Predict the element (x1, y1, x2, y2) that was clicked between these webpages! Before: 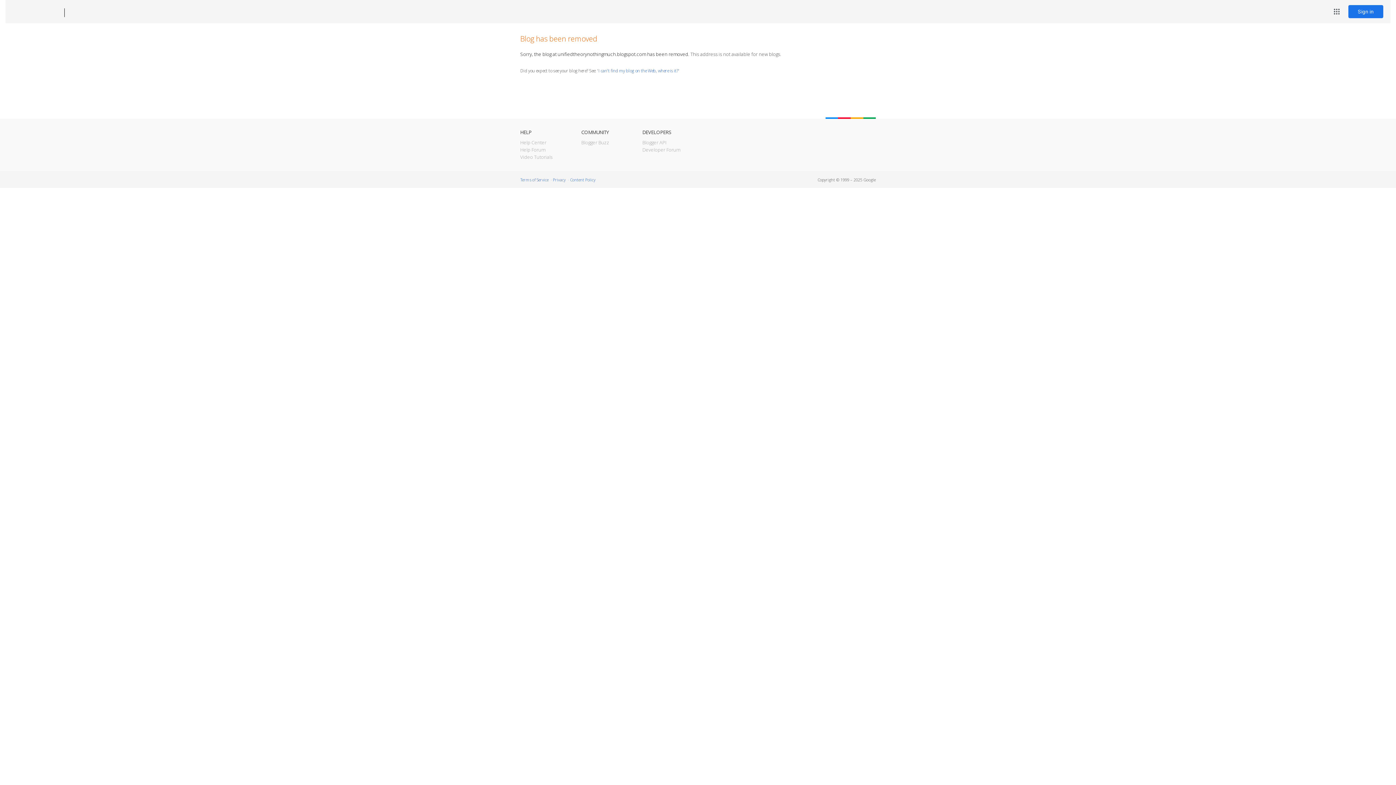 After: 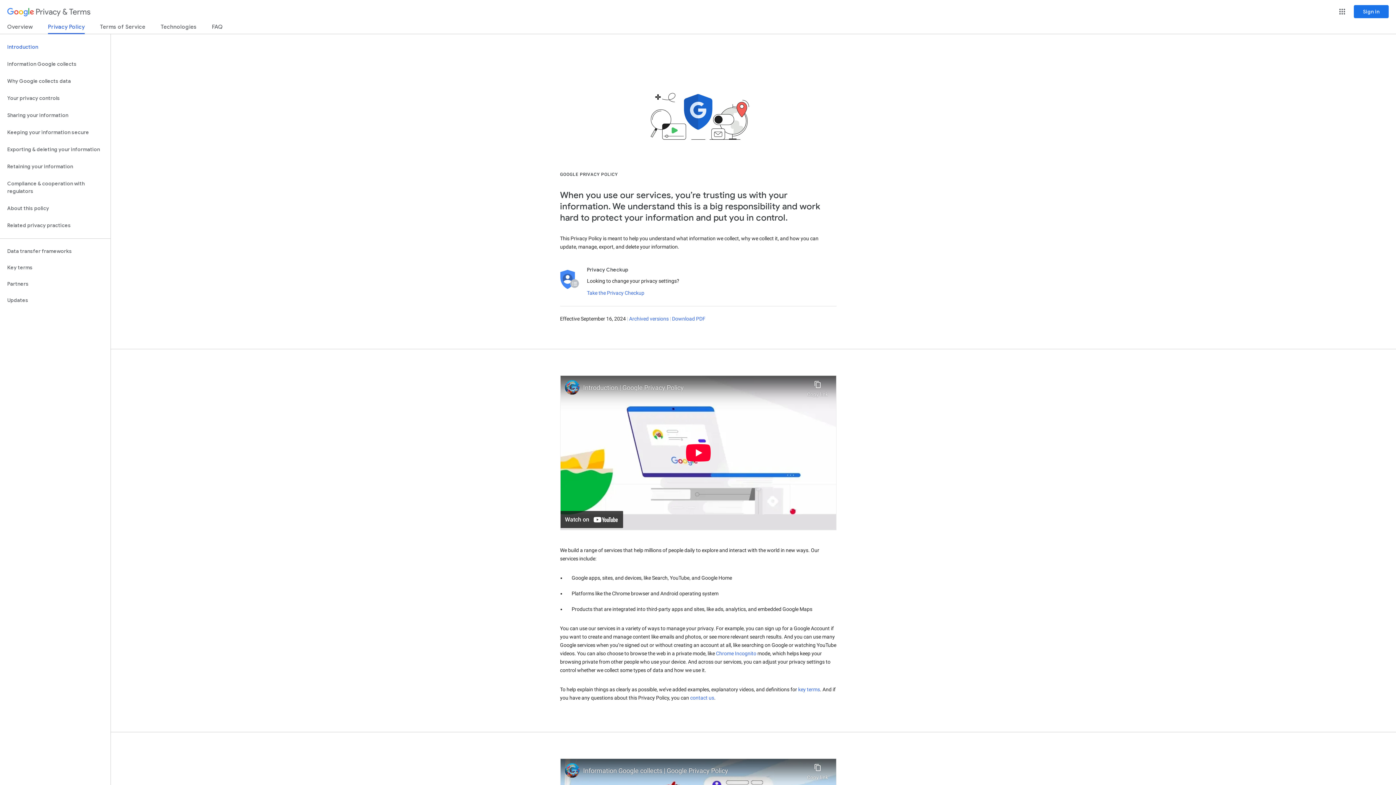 Action: bbox: (553, 177, 565, 182) label: Privacy